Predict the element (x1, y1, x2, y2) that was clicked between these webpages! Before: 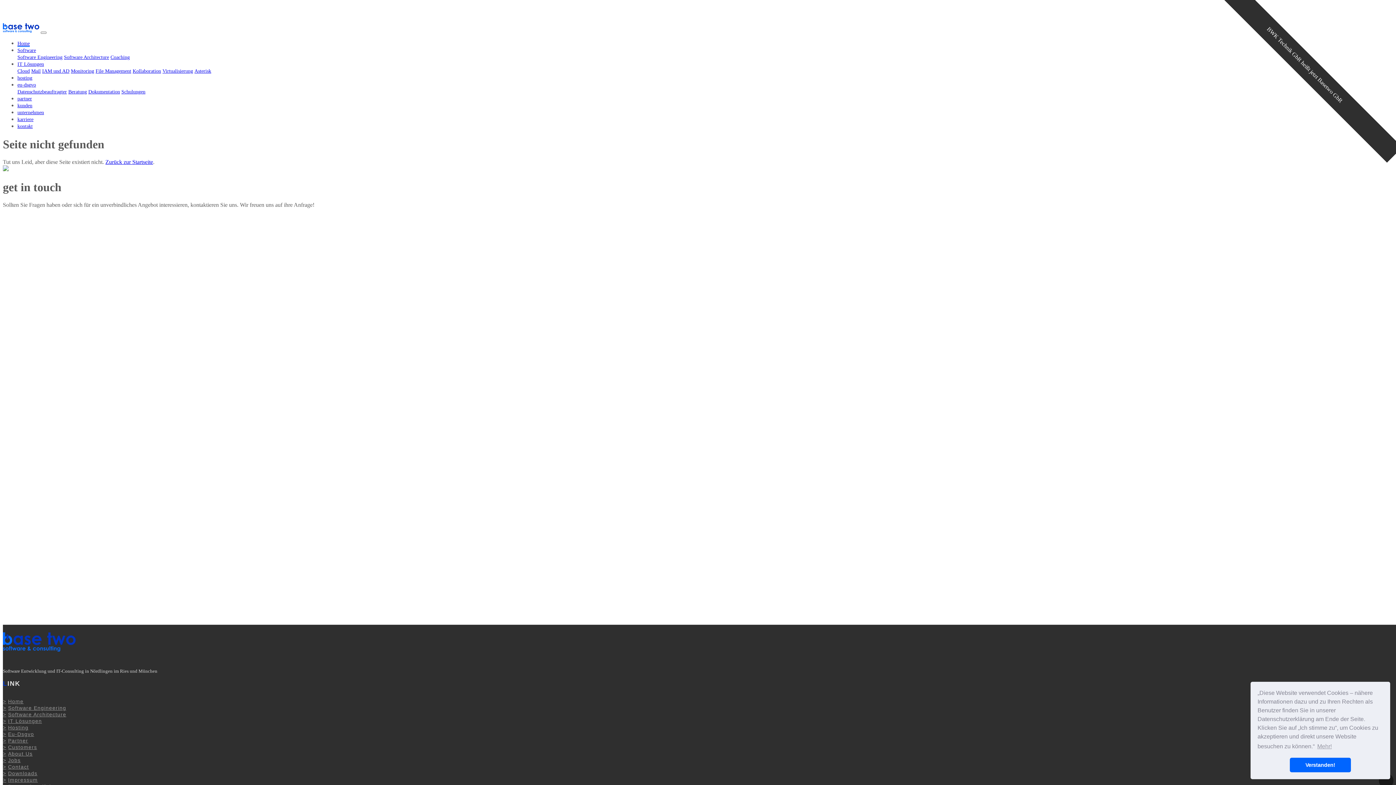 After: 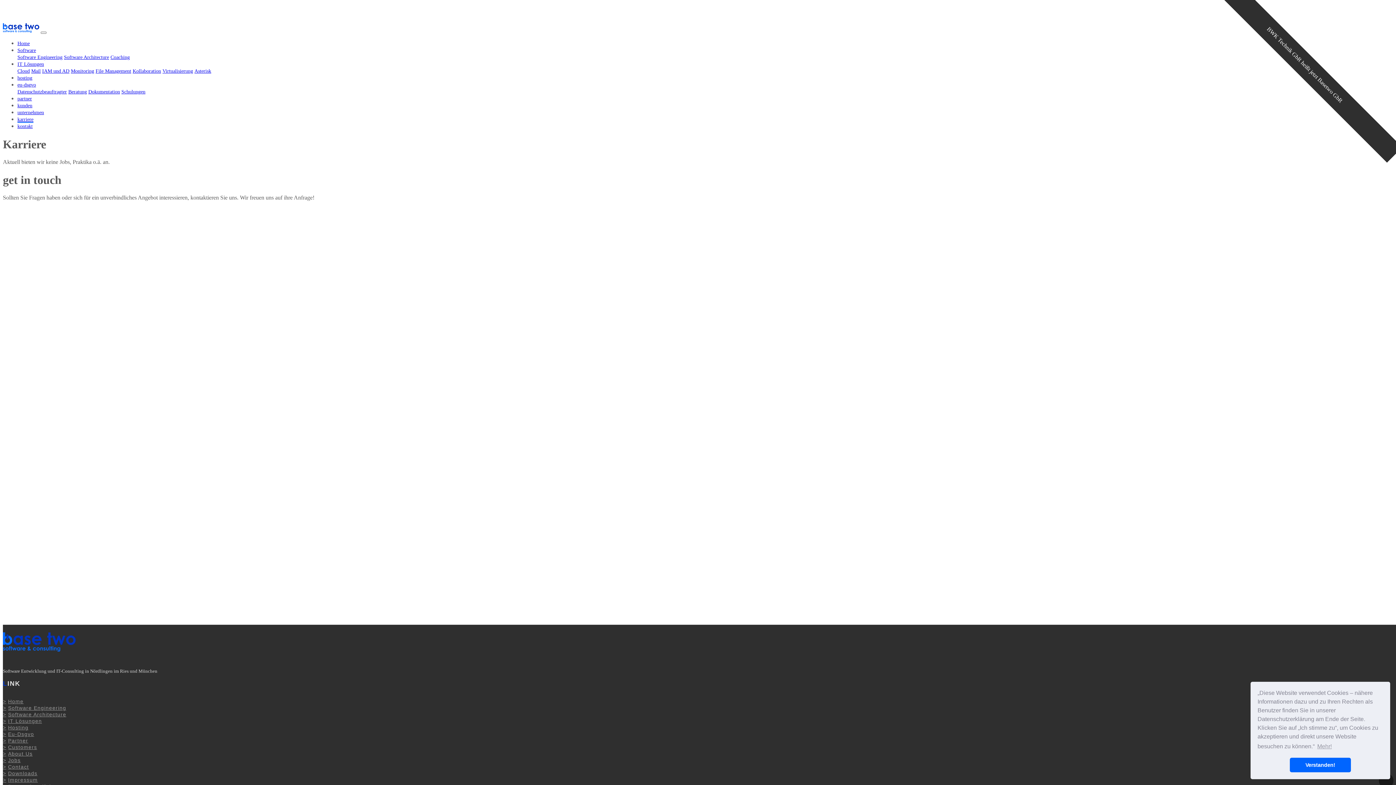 Action: label: karriere bbox: (17, 116, 33, 122)